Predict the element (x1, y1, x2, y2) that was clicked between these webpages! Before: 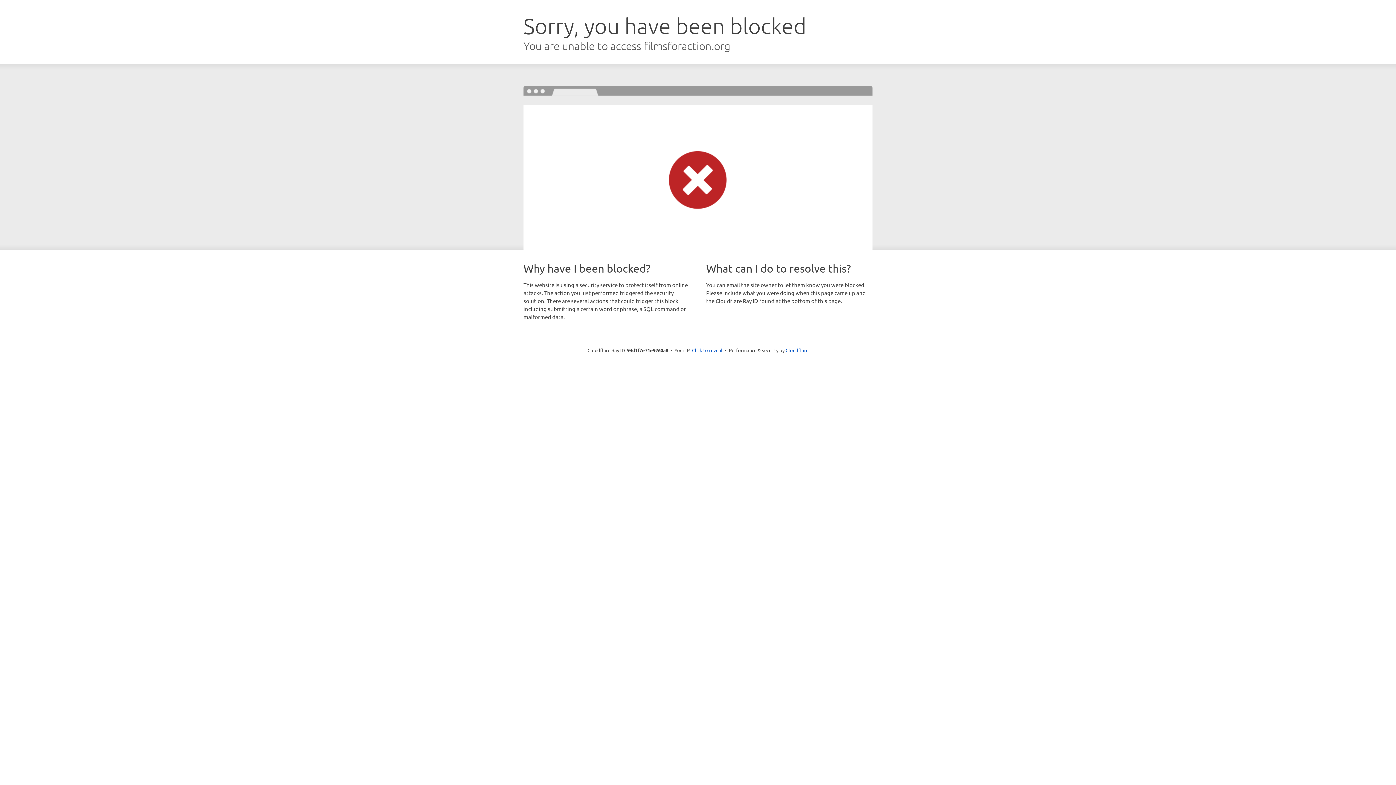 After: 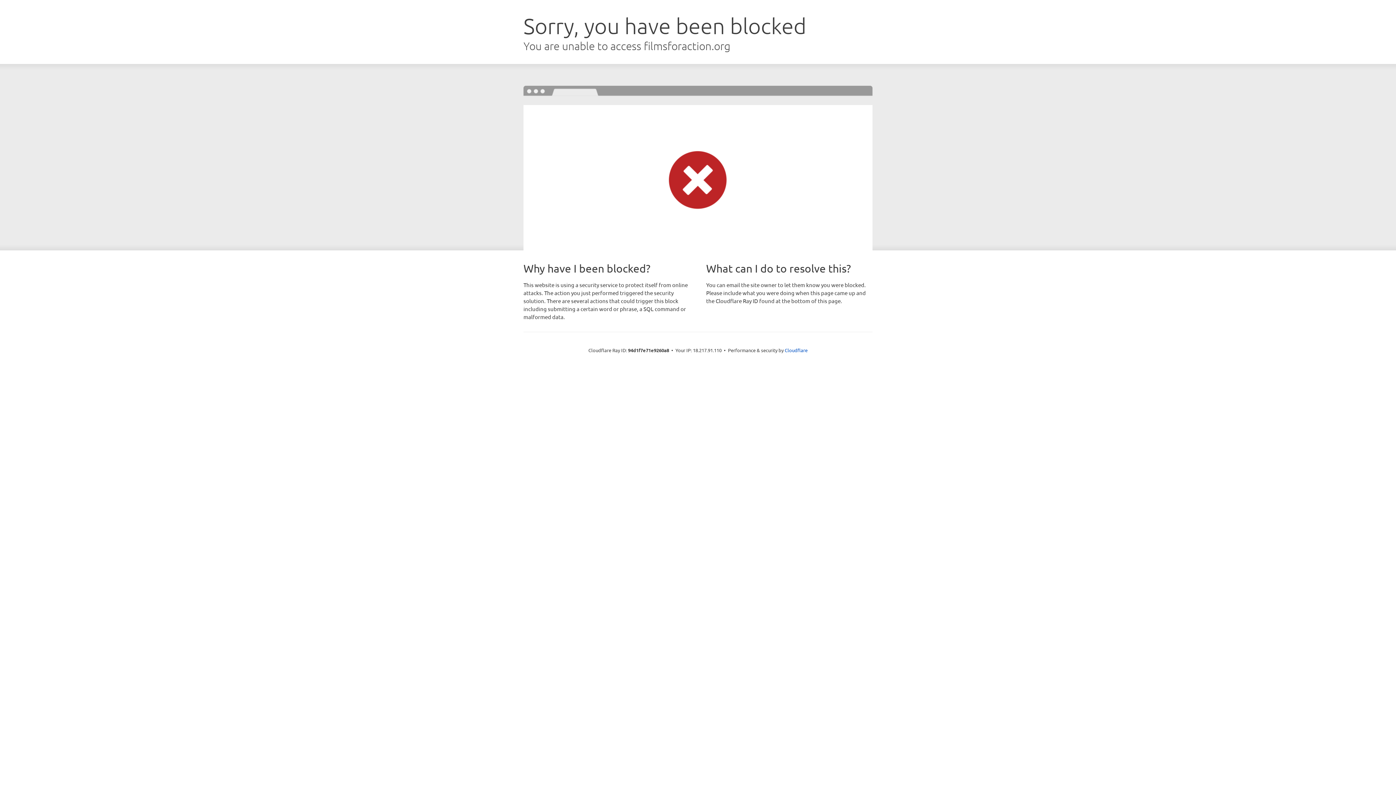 Action: bbox: (692, 346, 722, 353) label: Click to reveal